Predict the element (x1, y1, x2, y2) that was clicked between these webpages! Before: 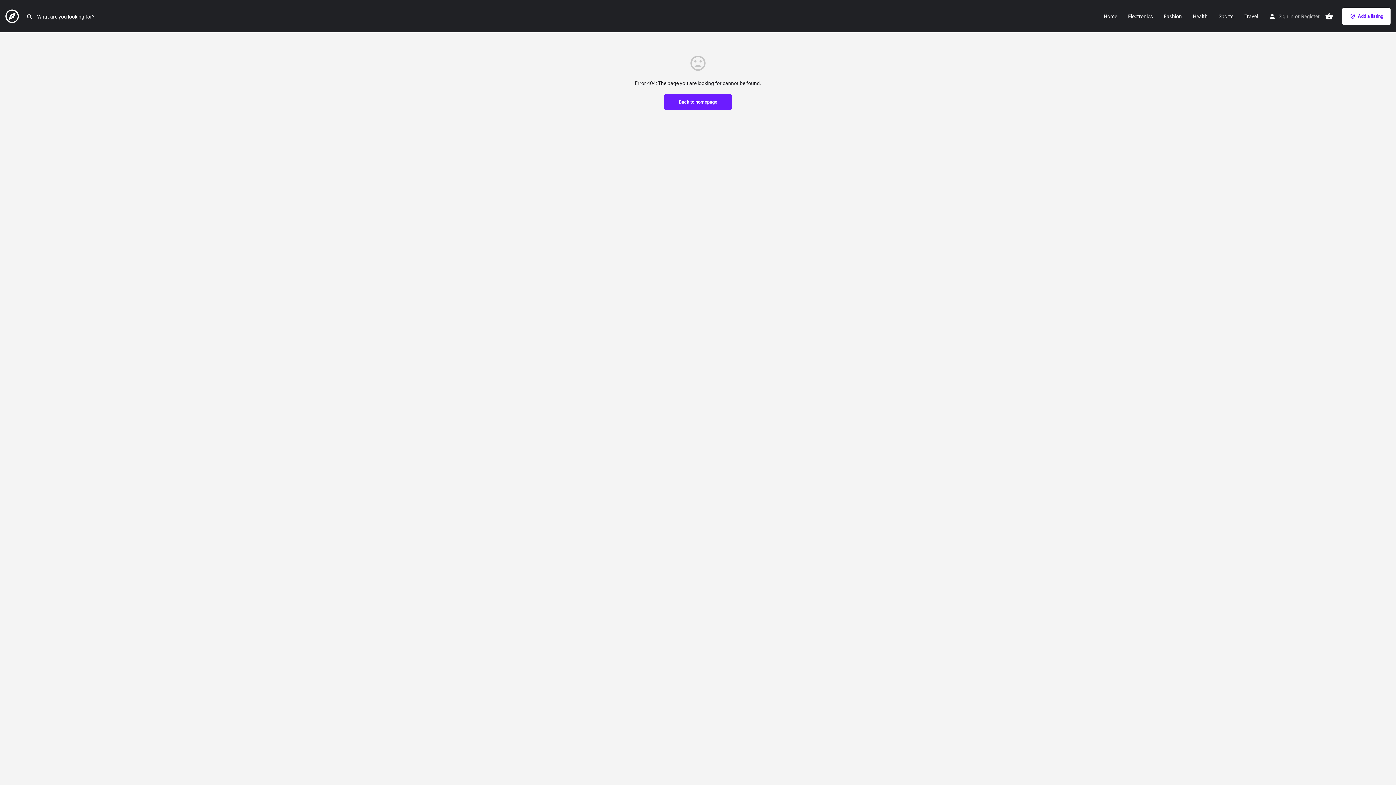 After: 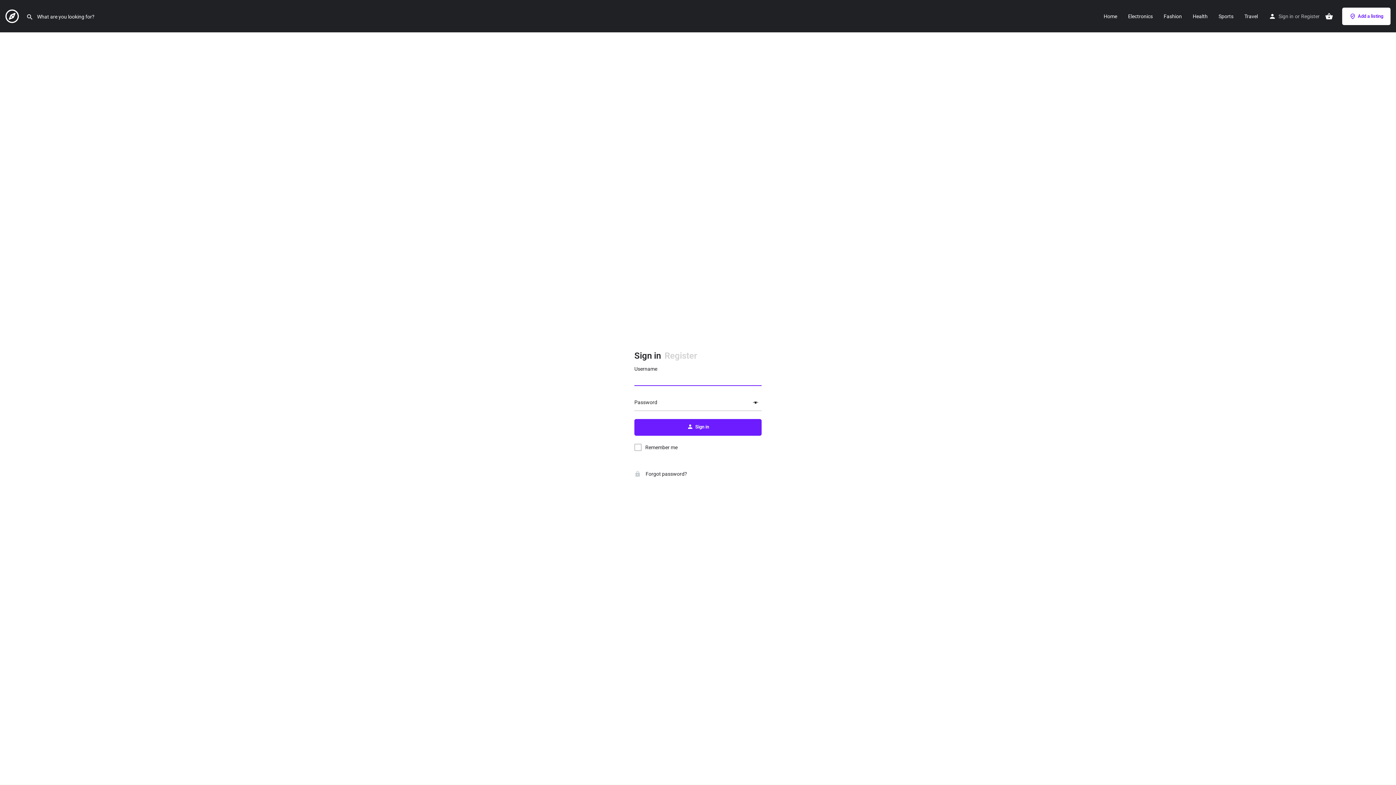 Action: label: Sign in bbox: (1278, 11, 1293, 20)